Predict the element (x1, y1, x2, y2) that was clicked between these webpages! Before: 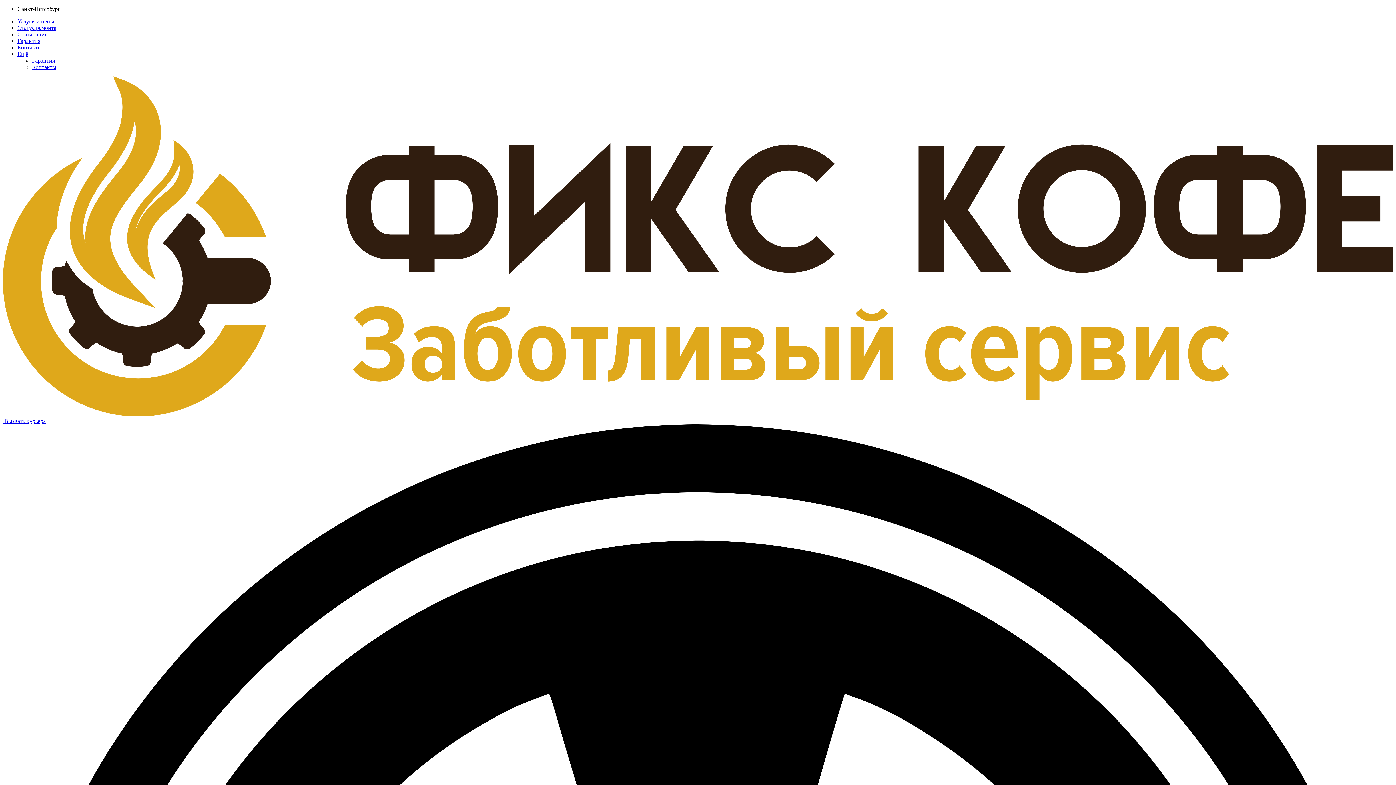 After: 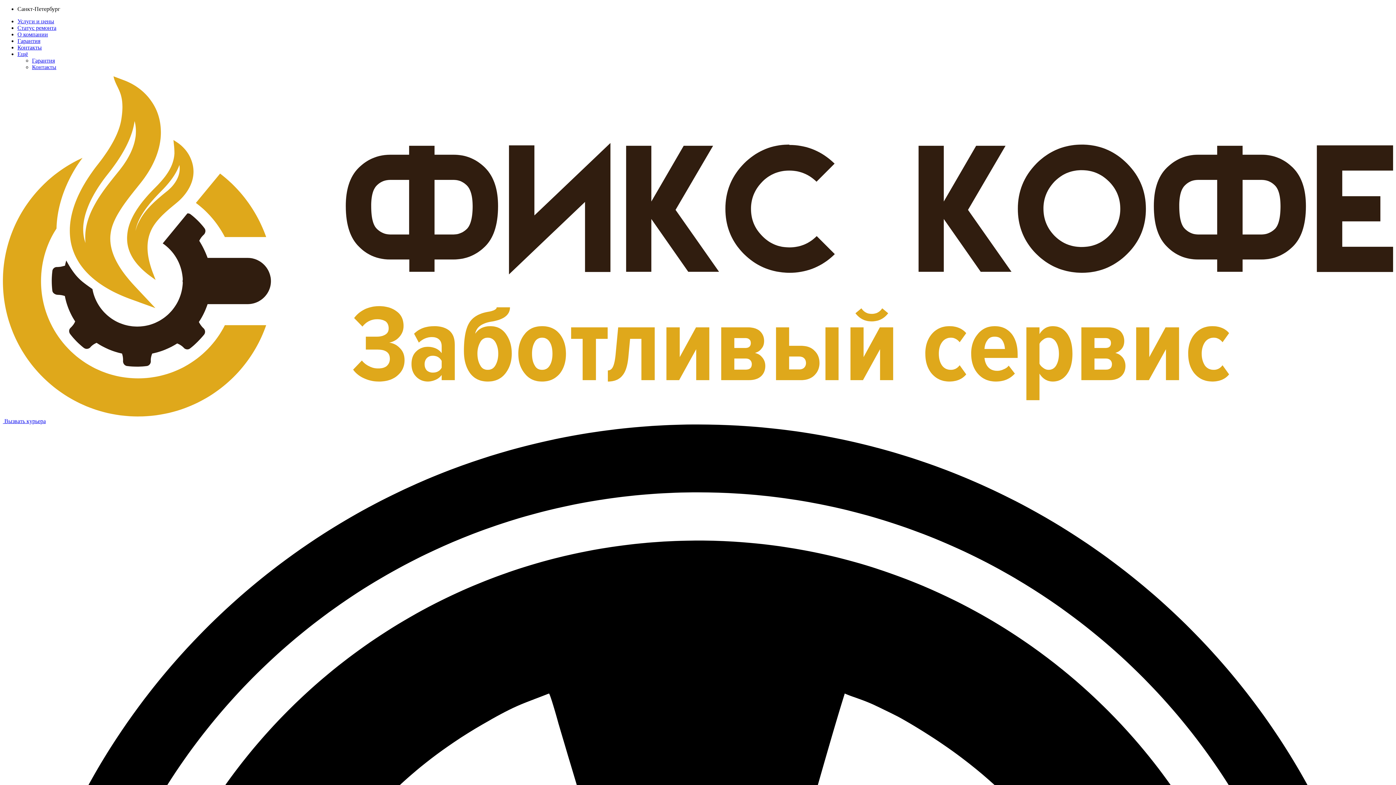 Action: label: Гарантия bbox: (32, 57, 54, 63)